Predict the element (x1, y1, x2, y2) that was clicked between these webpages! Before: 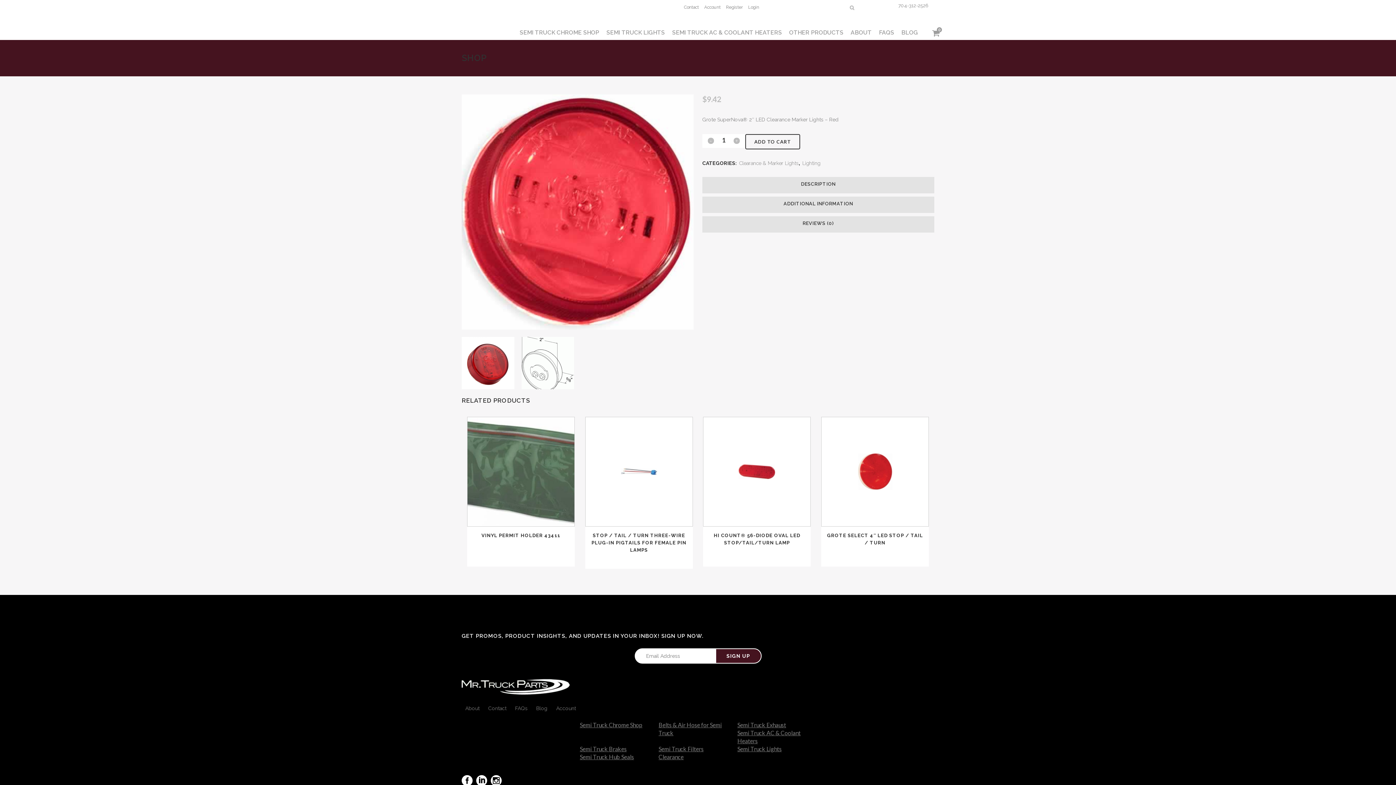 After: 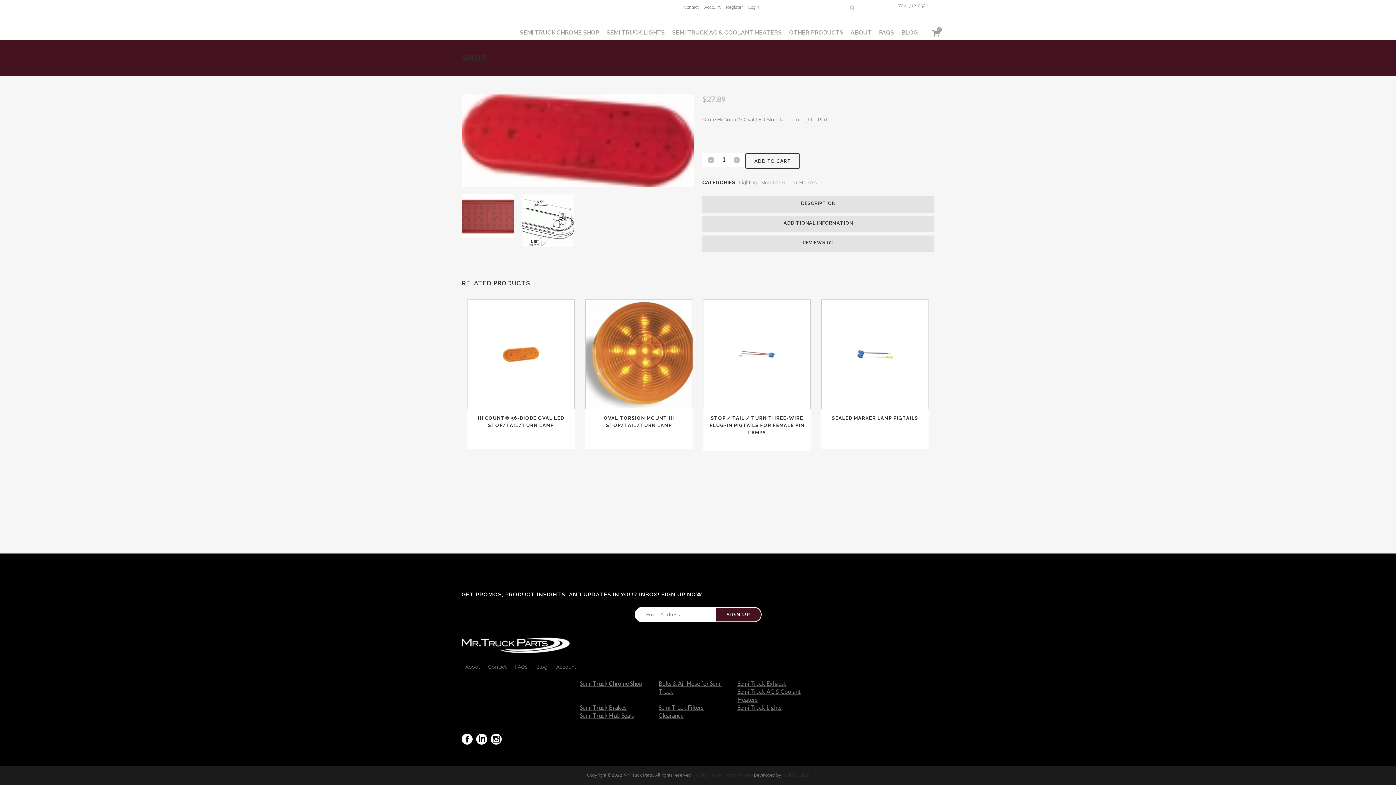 Action: label: HI COUNT® 56-DIODE OVAL LED STOP/TAIL/TURN LAMP
$27.89 bbox: (703, 526, 811, 566)